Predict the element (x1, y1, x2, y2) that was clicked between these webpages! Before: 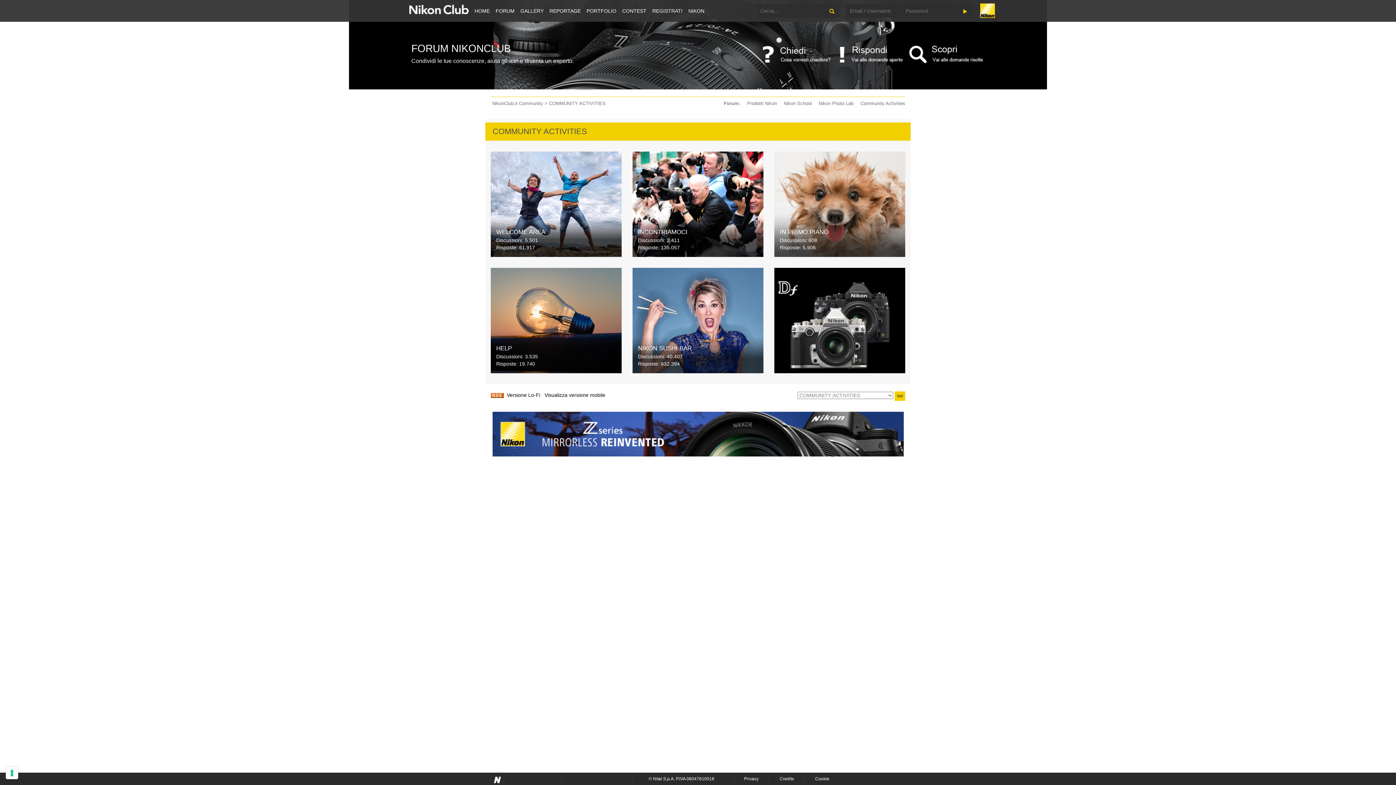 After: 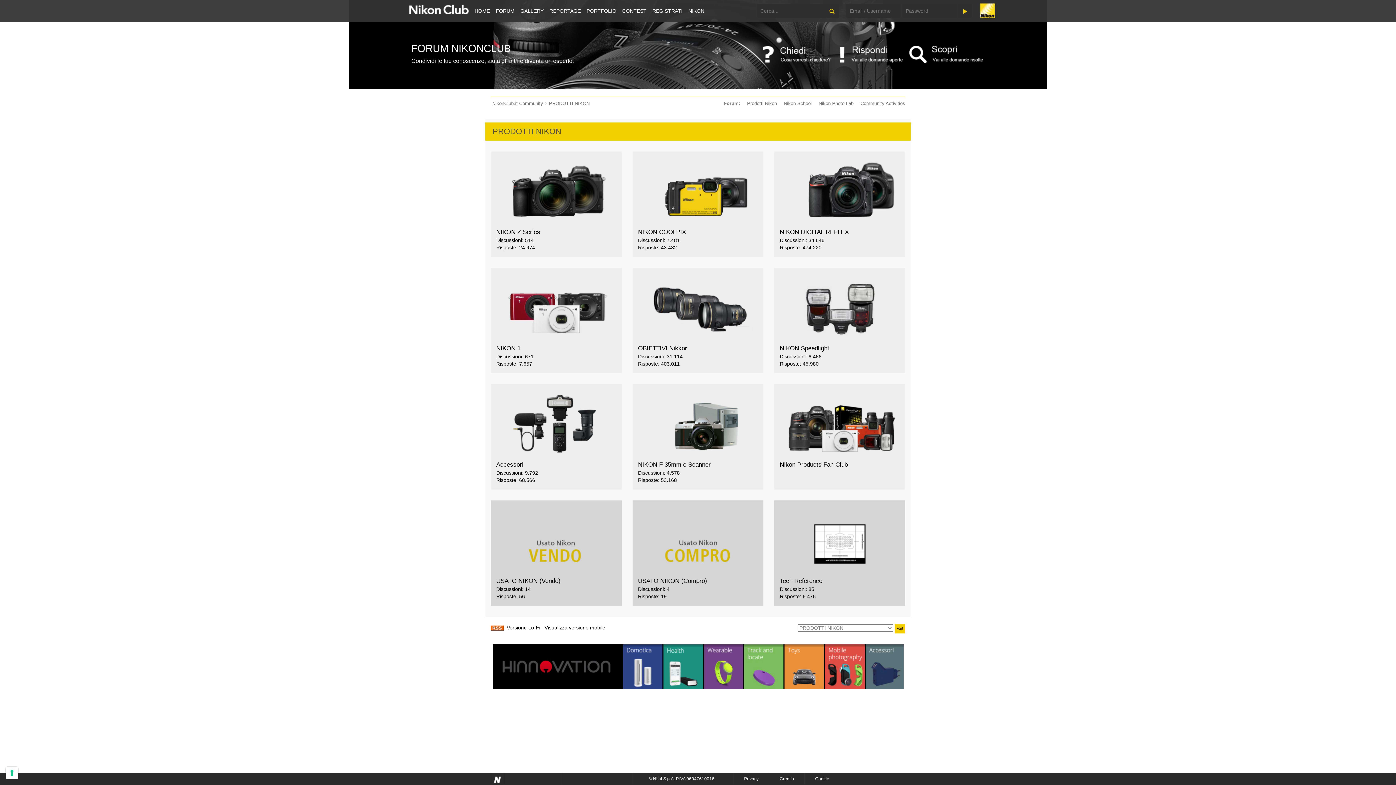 Action: bbox: (747, 100, 777, 106) label: Prodotti Nikon